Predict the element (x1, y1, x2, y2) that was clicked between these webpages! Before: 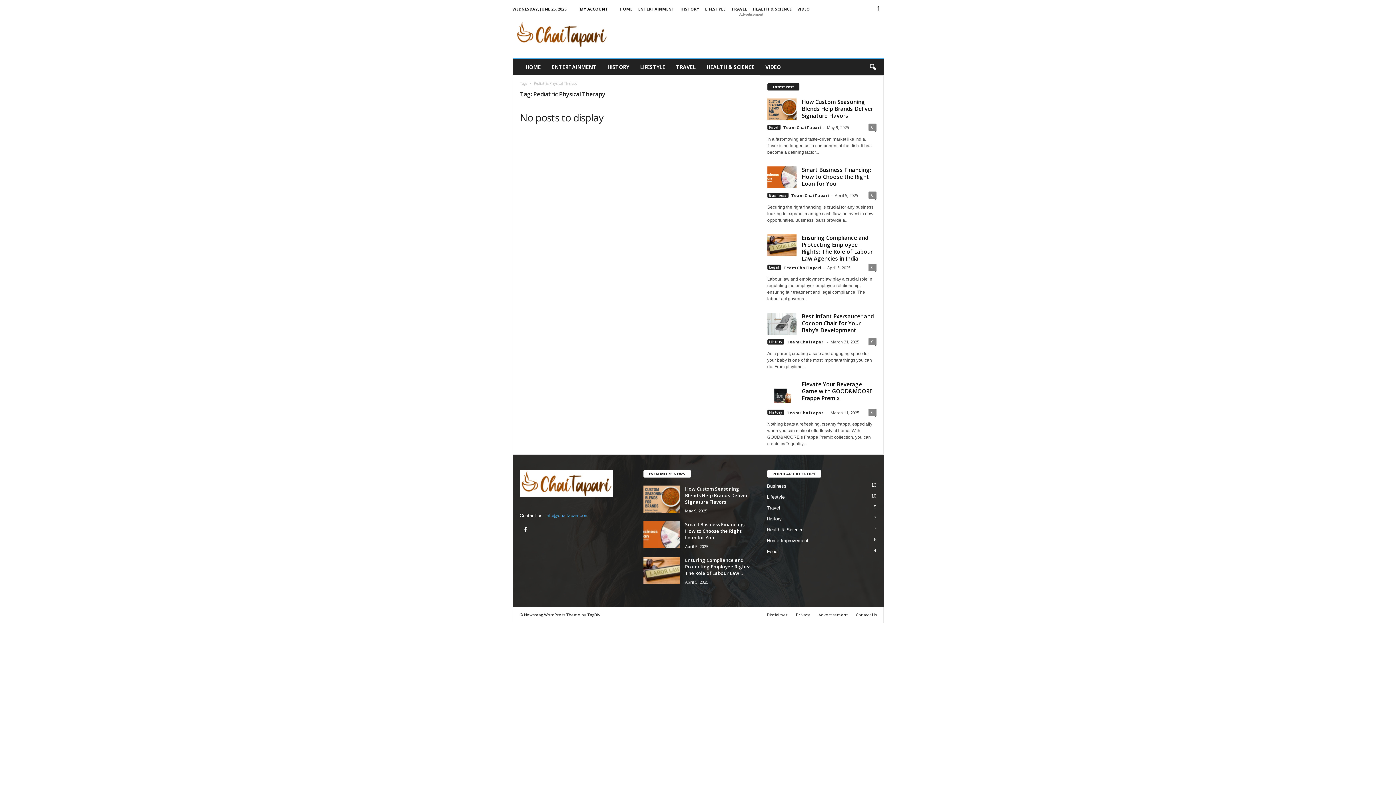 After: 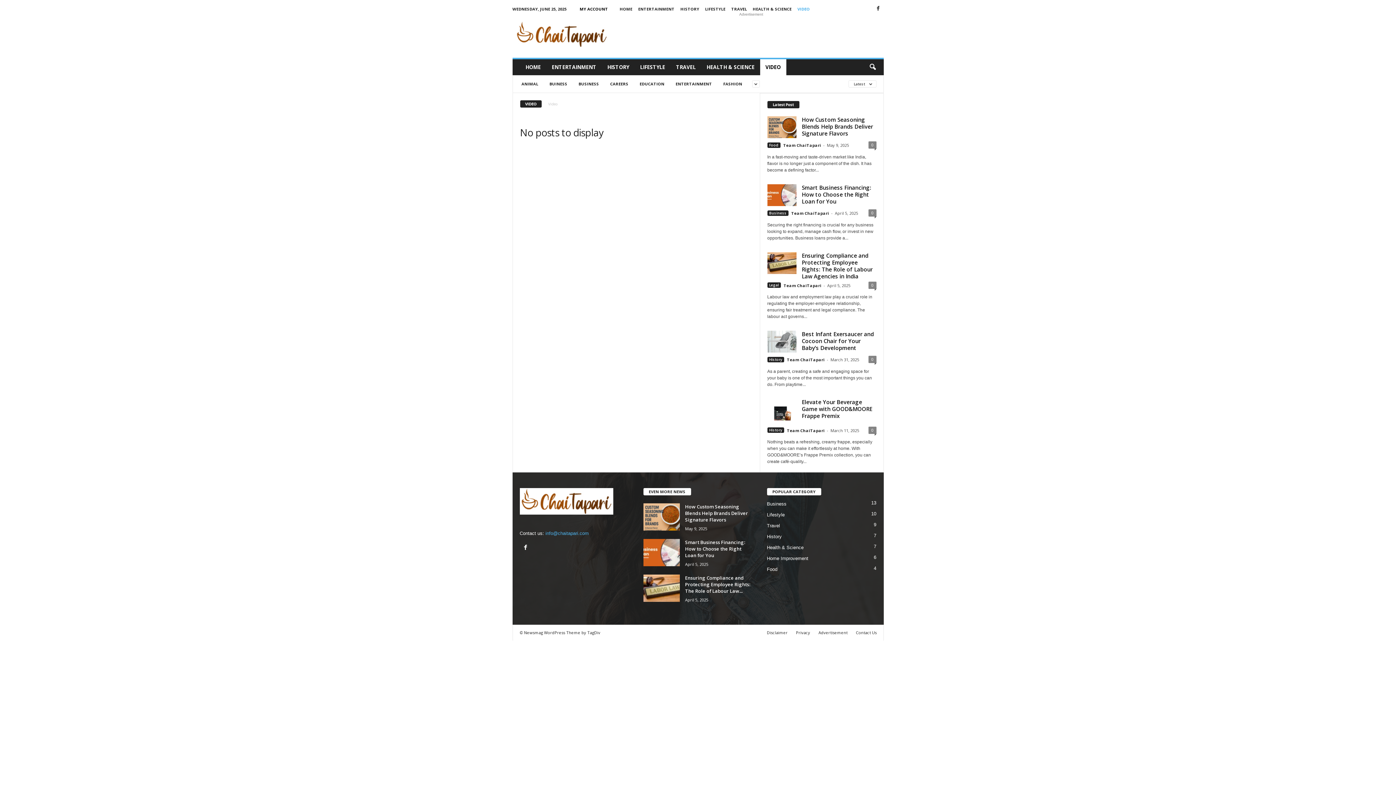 Action: label: VIDEO bbox: (797, 6, 810, 11)